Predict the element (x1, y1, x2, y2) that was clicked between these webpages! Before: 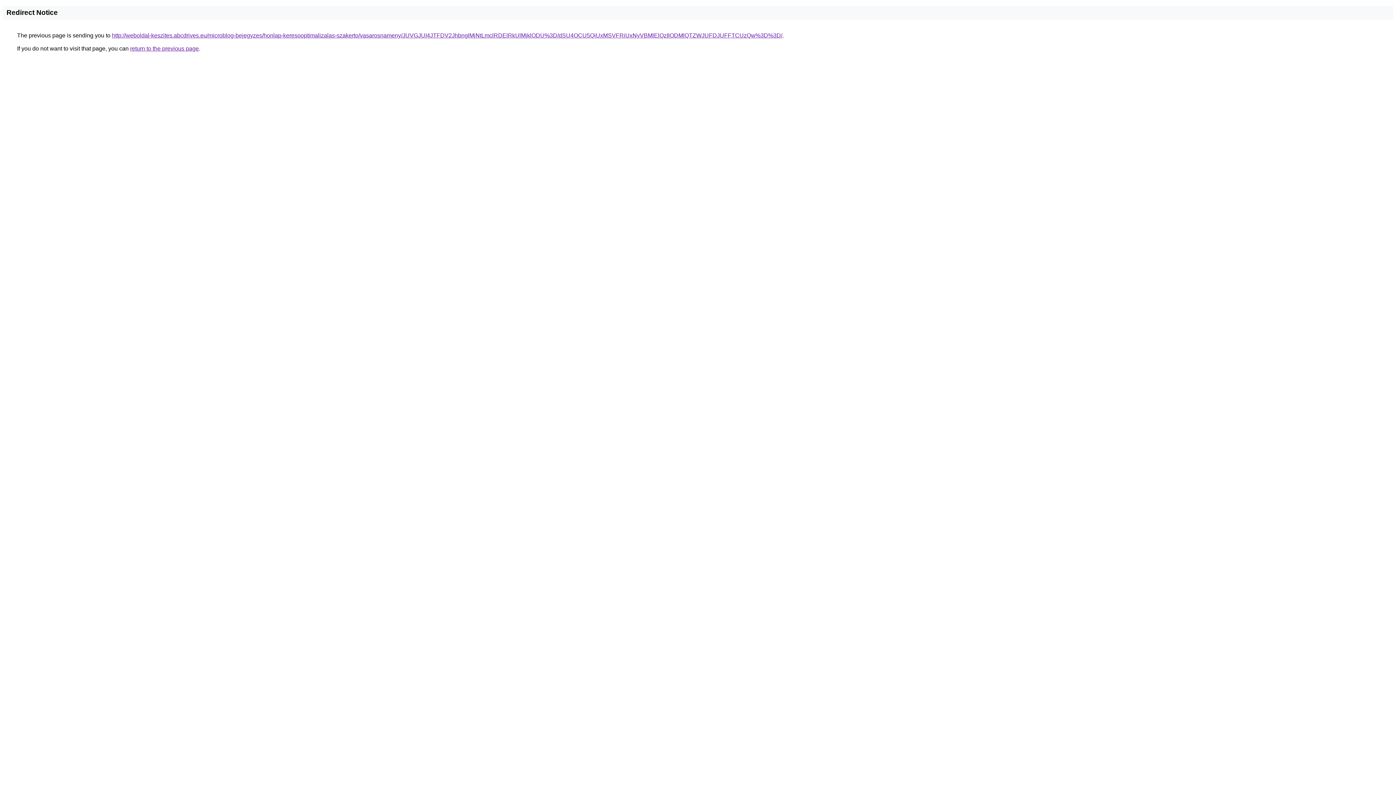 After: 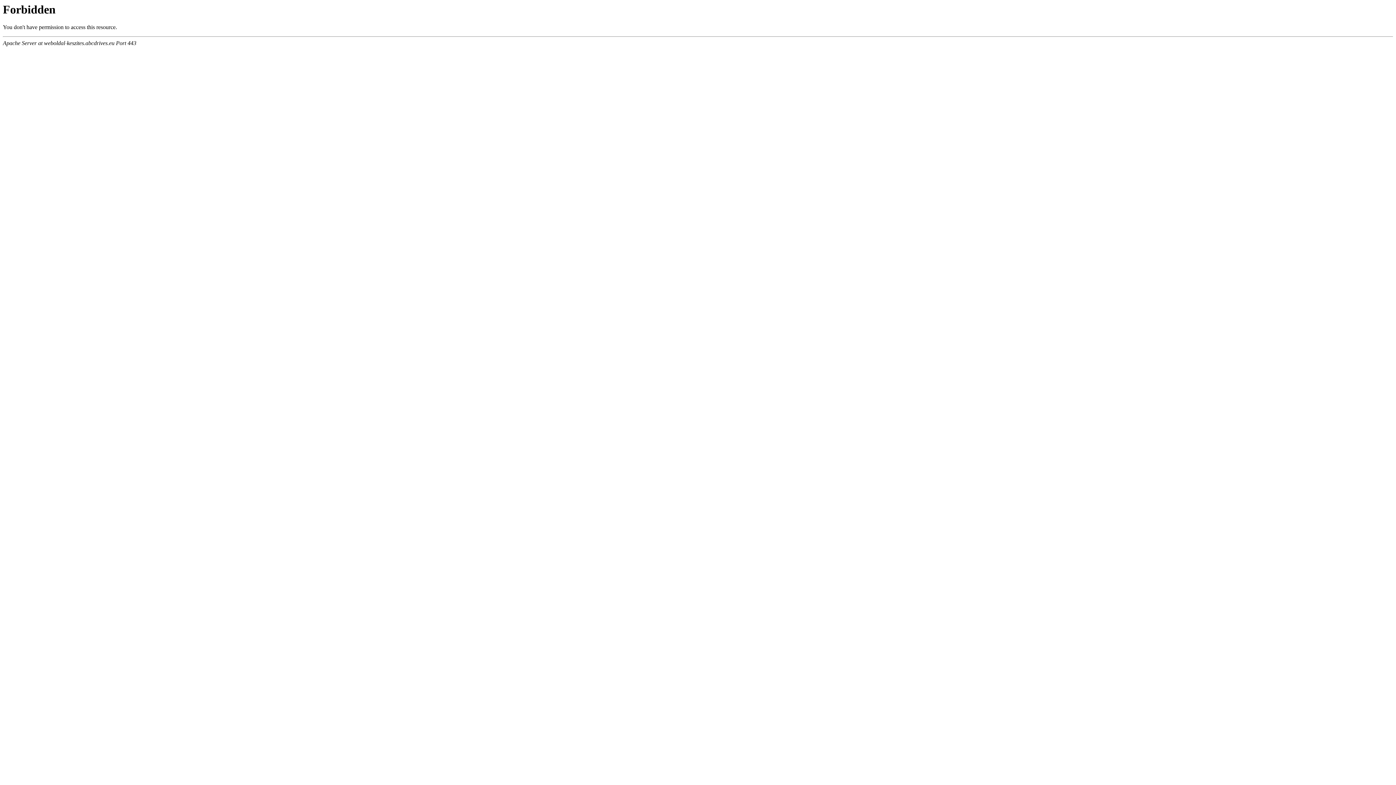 Action: label: http://weboldal-keszites.abcdrives.eu/microblog-bejegyzes/honlap-keresooptimalizalas-szakerto/vasarosnameny/JUVGJUI4JTFDV2JhbnglMjNtLmclRDElRkUlMjklODU%3D/dSU4OCU5QiUxMSVFRiUxNyVBMlElQzIlODMlQTZWJUFDJUFFTCUzQw%3D%3D/ bbox: (112, 32, 782, 38)